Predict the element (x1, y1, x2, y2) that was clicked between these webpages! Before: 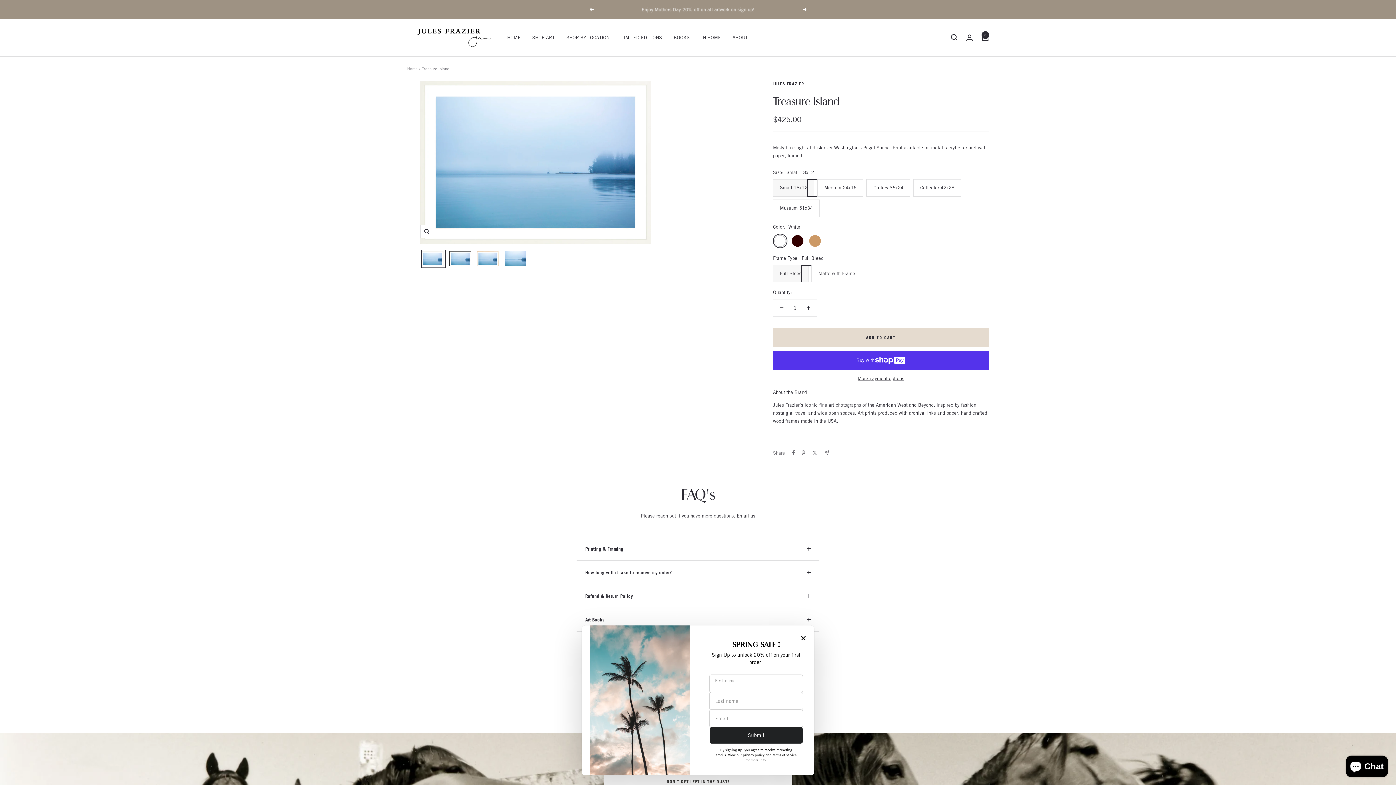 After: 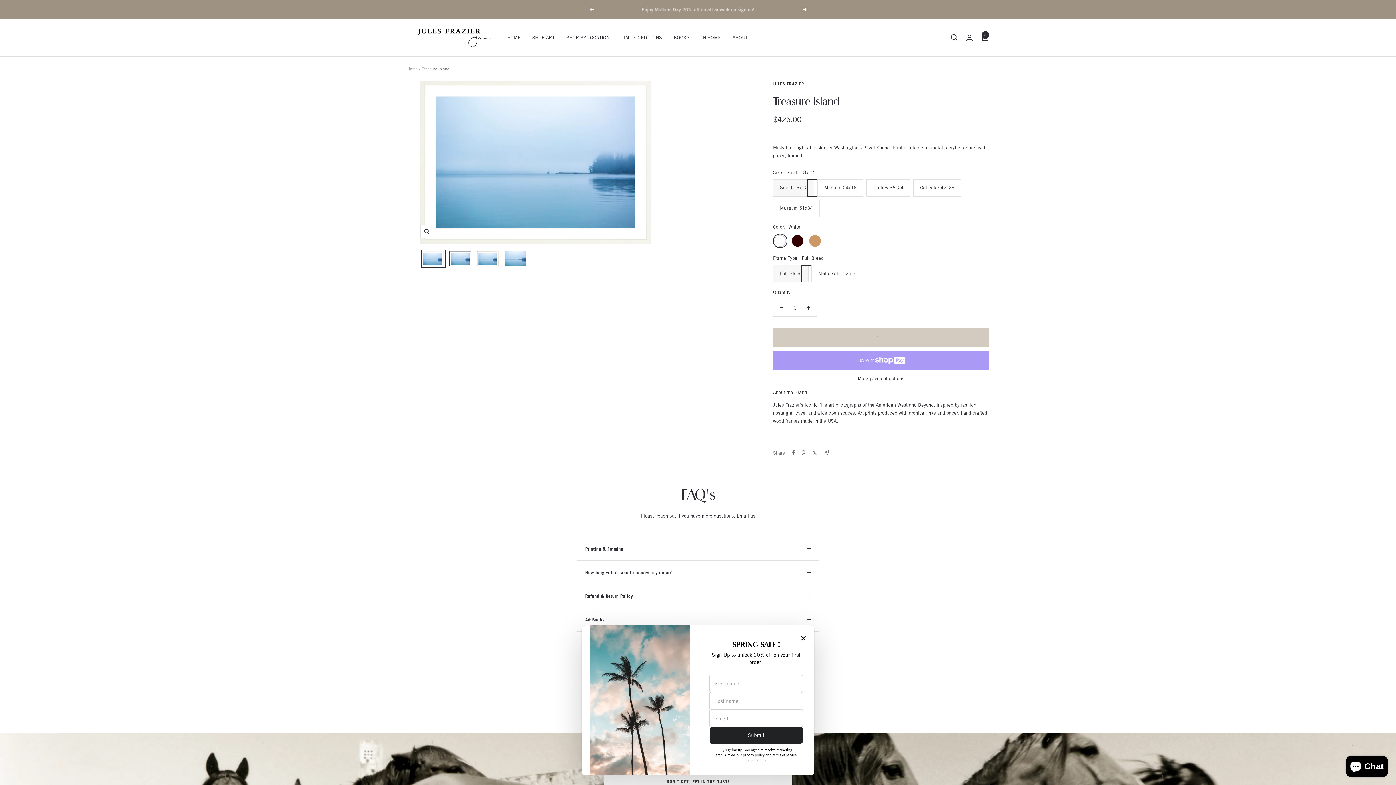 Action: bbox: (773, 328, 989, 347) label: ADD TO CART